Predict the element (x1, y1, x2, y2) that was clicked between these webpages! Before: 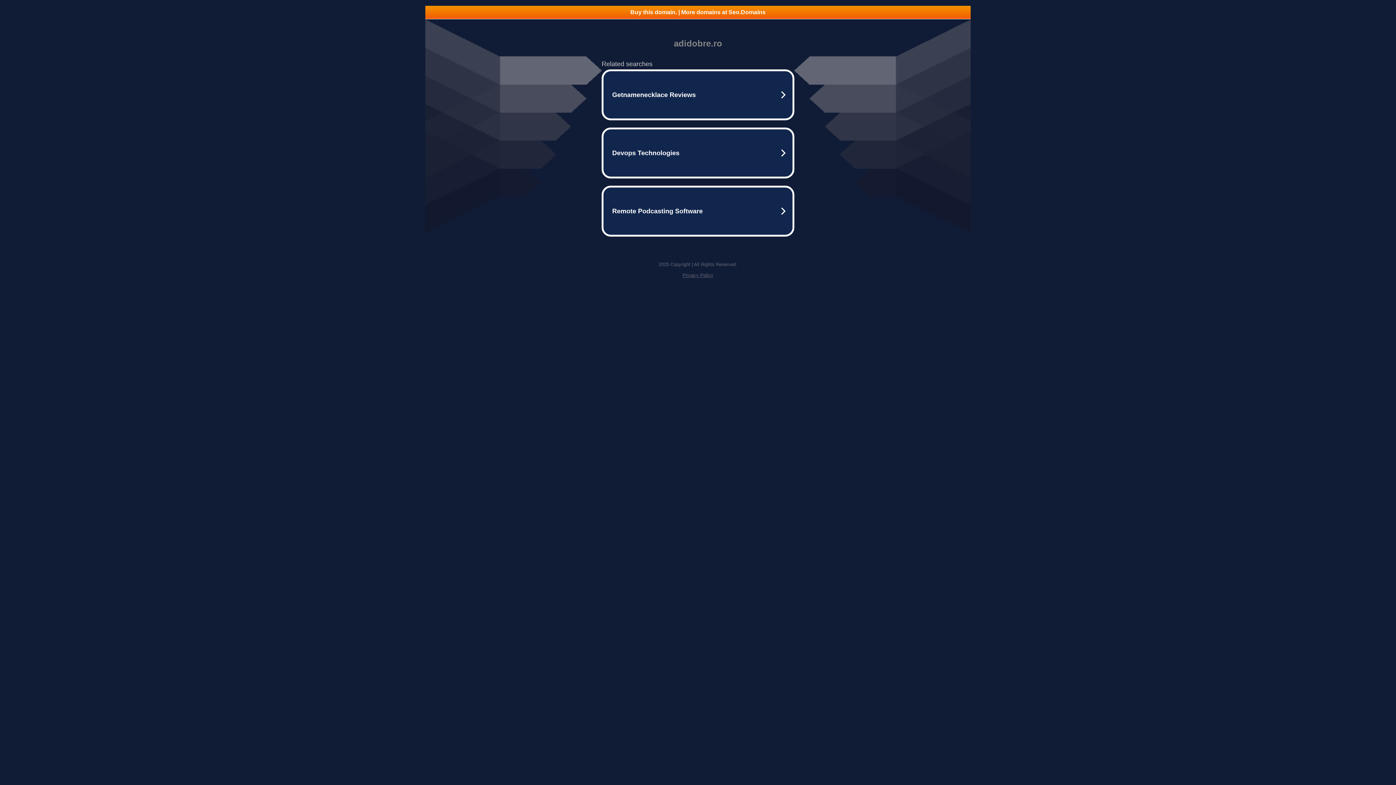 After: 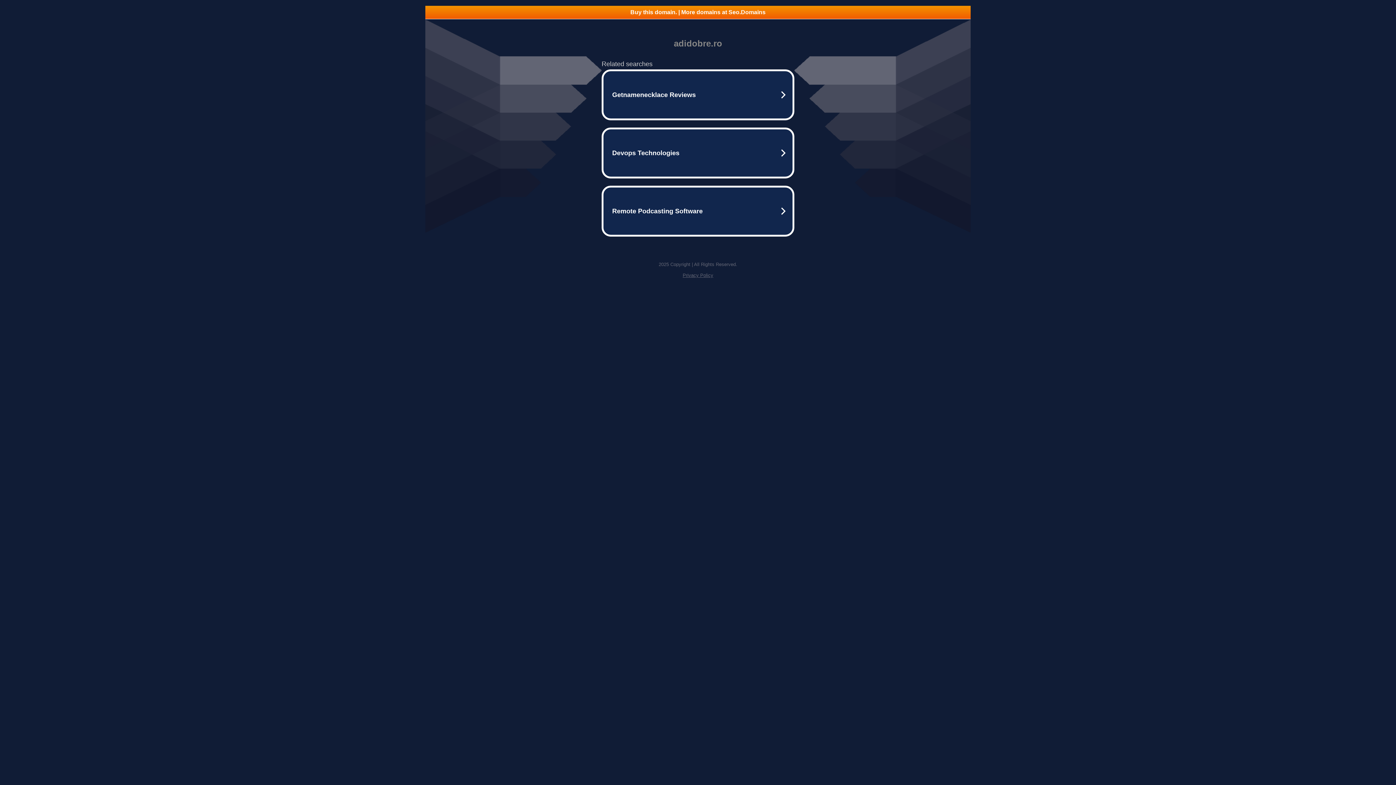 Action: bbox: (682, 272, 713, 278) label: Privacy Policy